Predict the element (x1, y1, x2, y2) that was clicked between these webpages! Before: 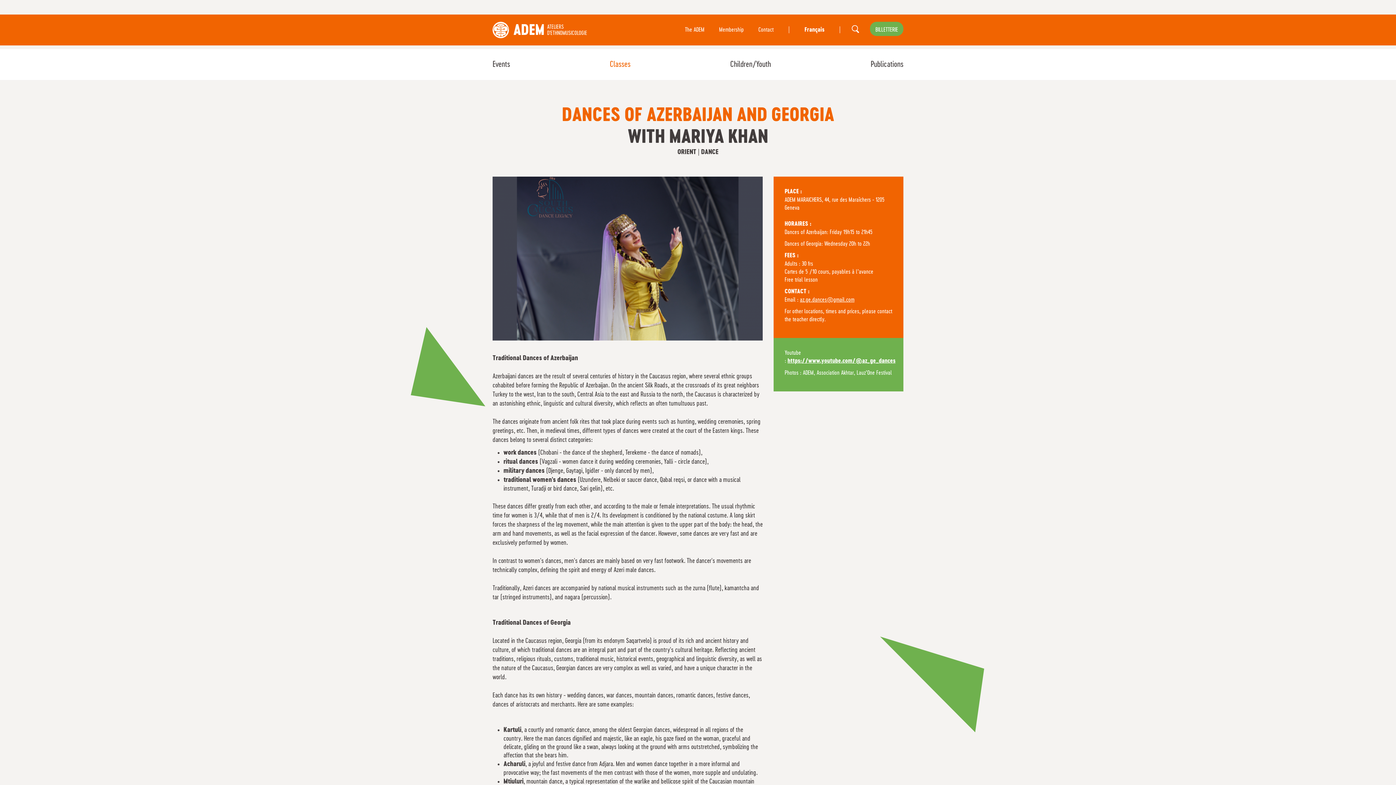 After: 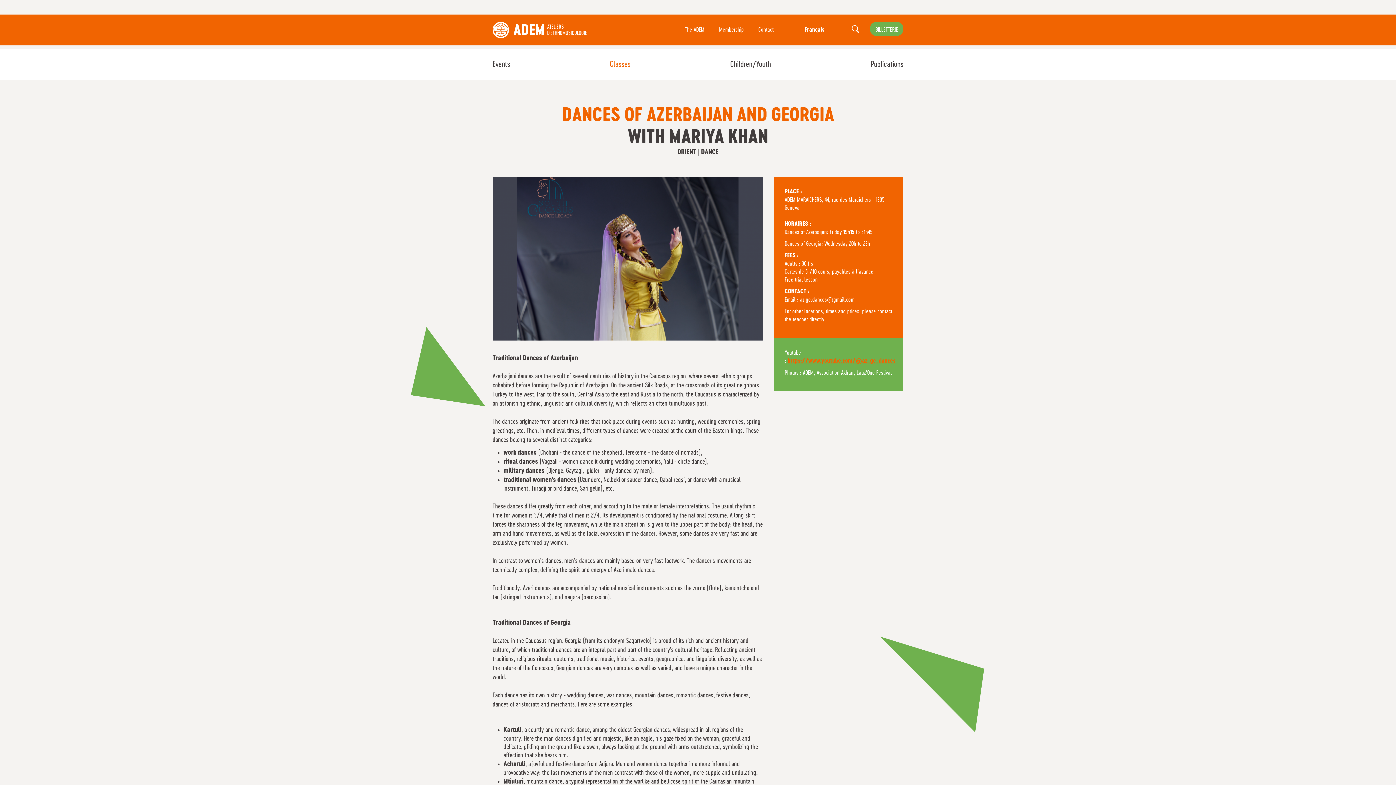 Action: bbox: (787, 358, 895, 364) label: https://www.youtube.com/@az_ge_dances